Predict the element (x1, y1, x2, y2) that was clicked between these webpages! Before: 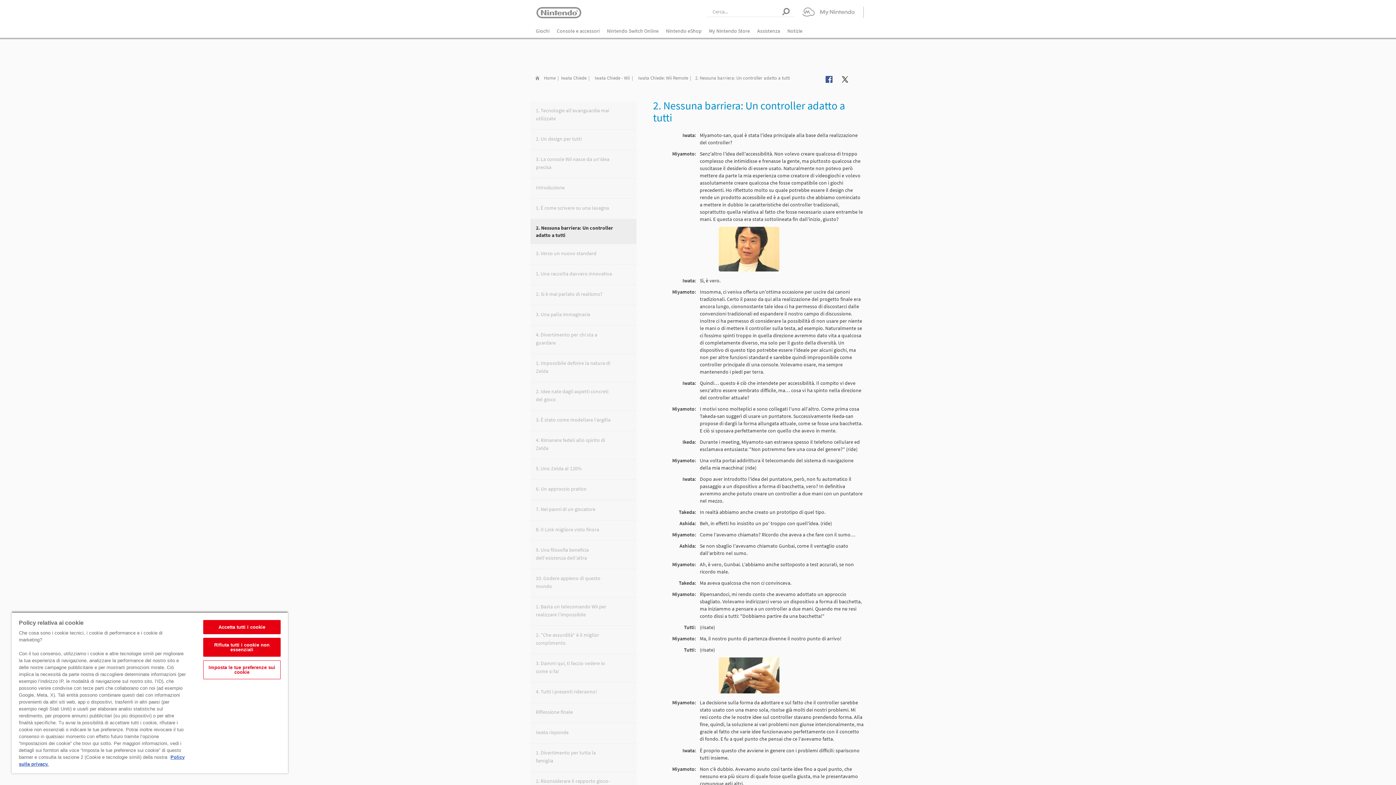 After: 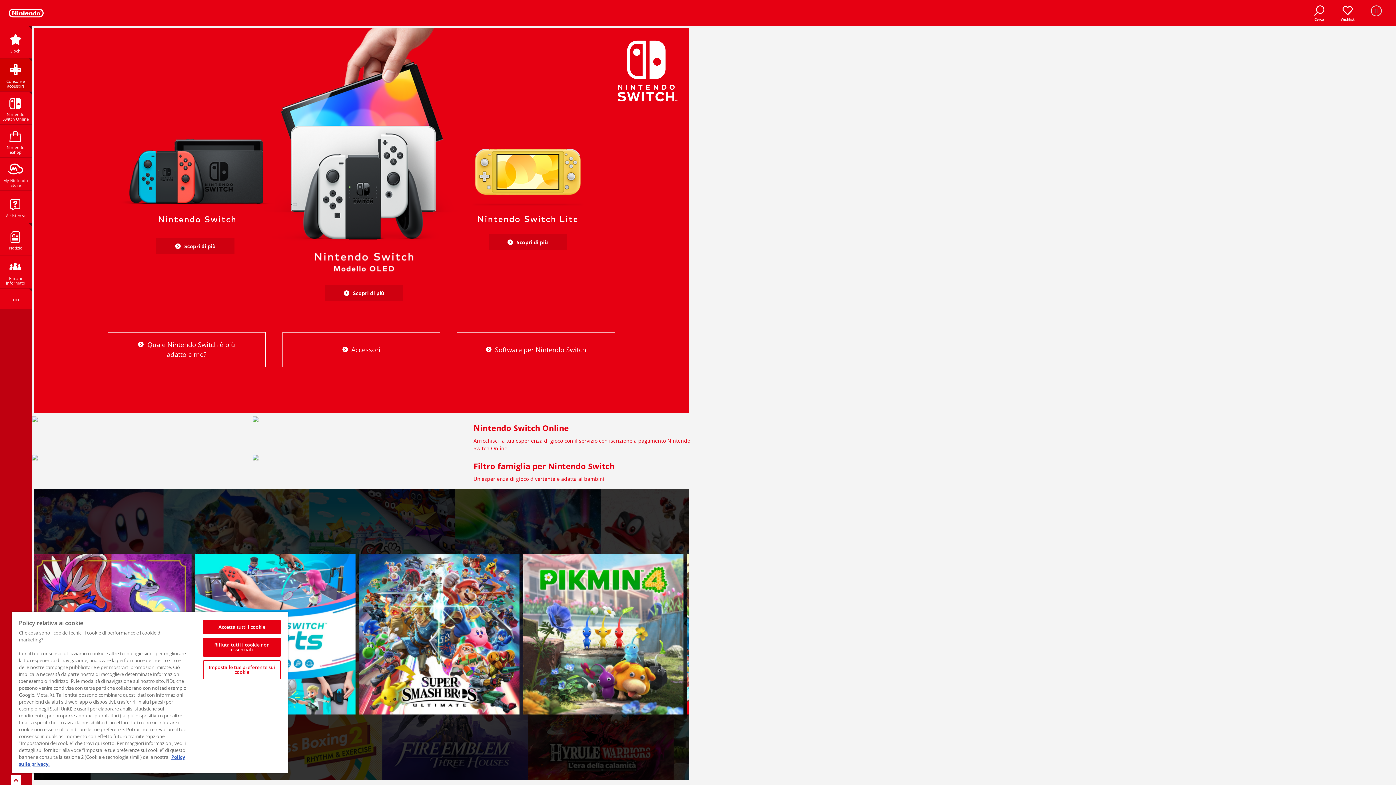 Action: label: Console e accessori bbox: (553, 23, 603, 38)